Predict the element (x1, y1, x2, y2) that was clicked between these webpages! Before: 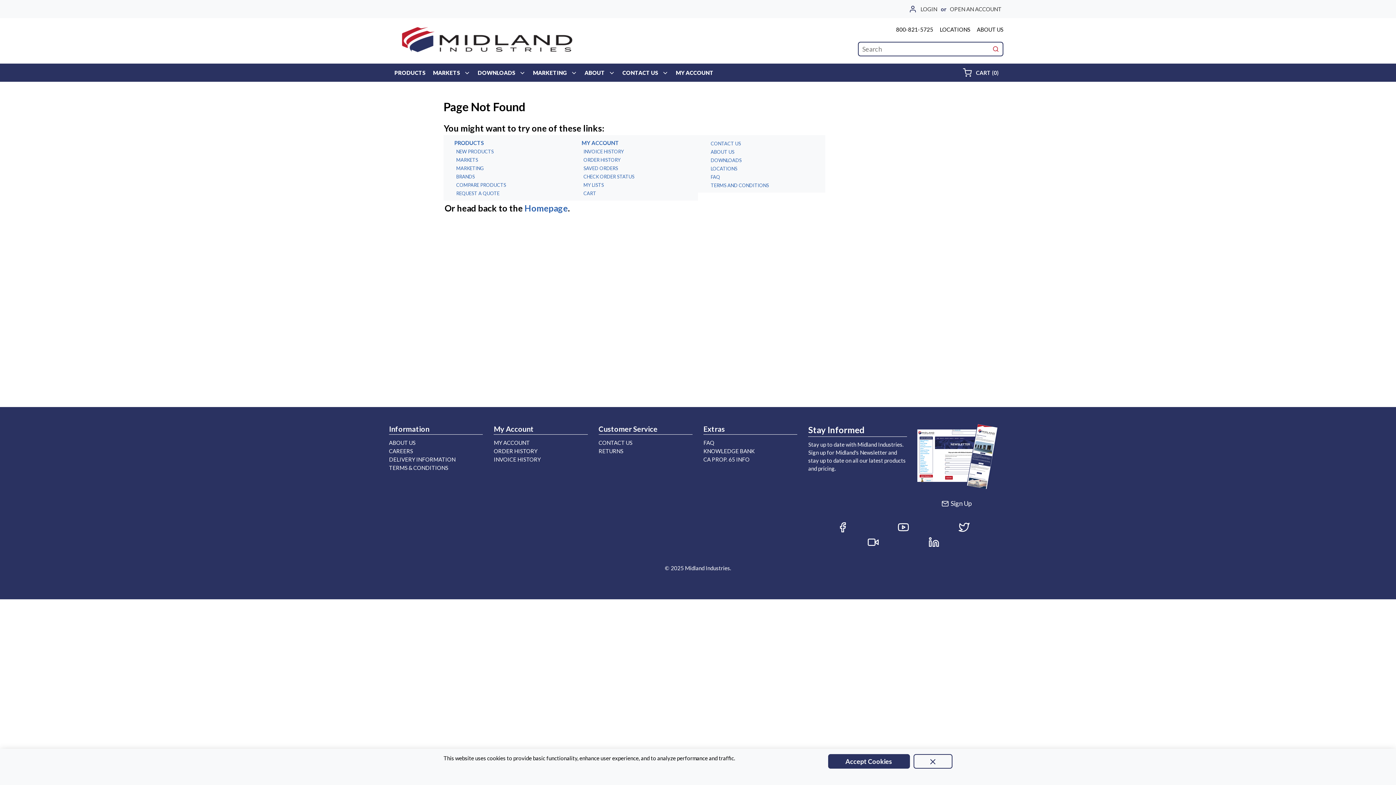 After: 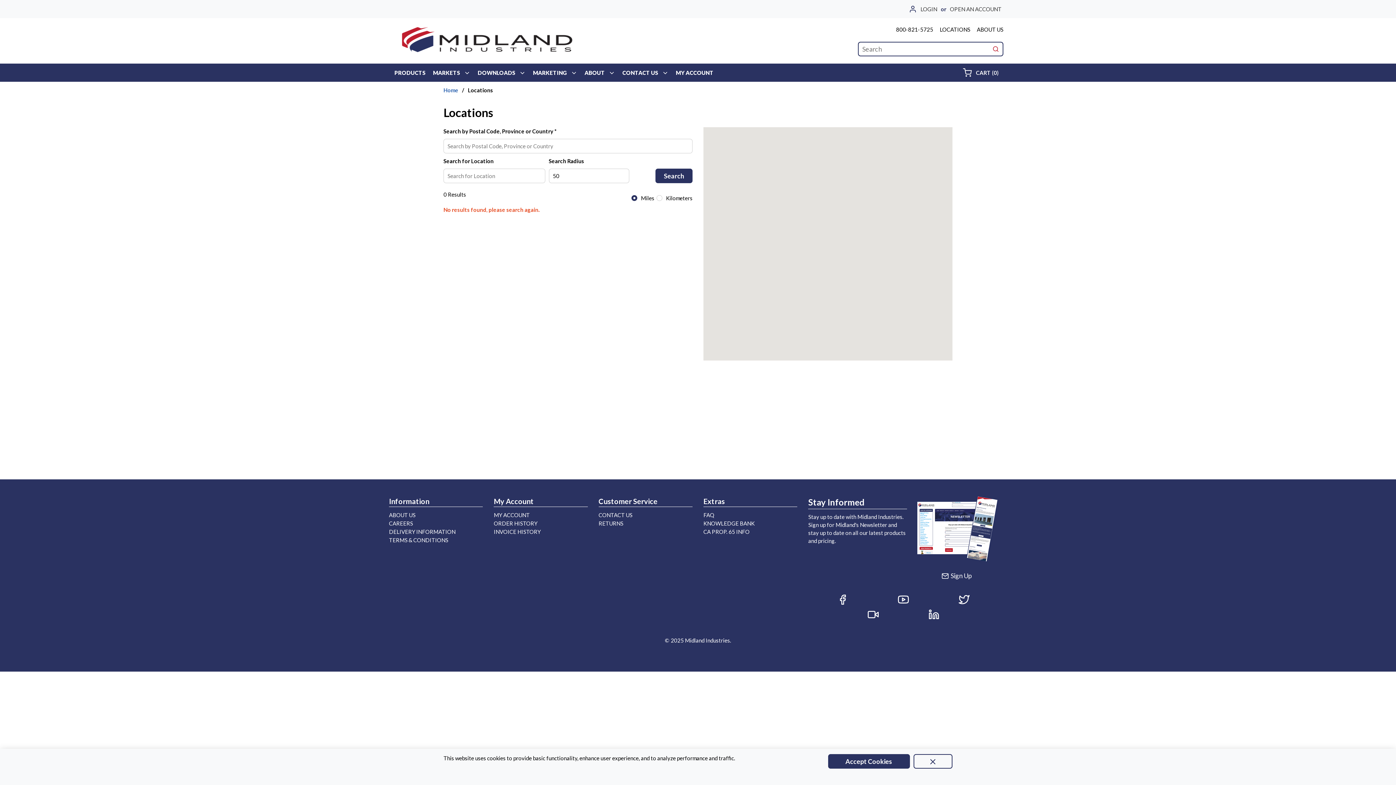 Action: label: LOCATIONS bbox: (709, 165, 737, 172)